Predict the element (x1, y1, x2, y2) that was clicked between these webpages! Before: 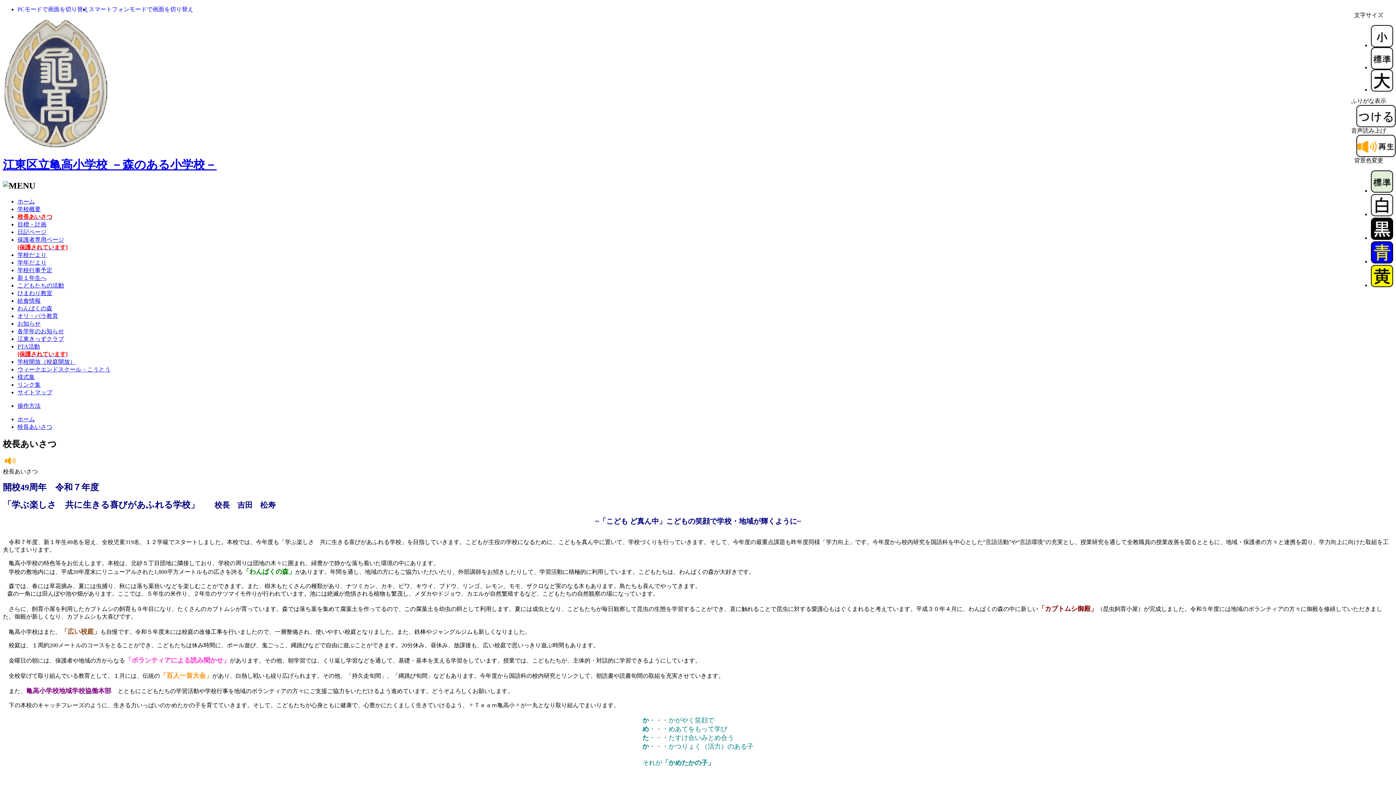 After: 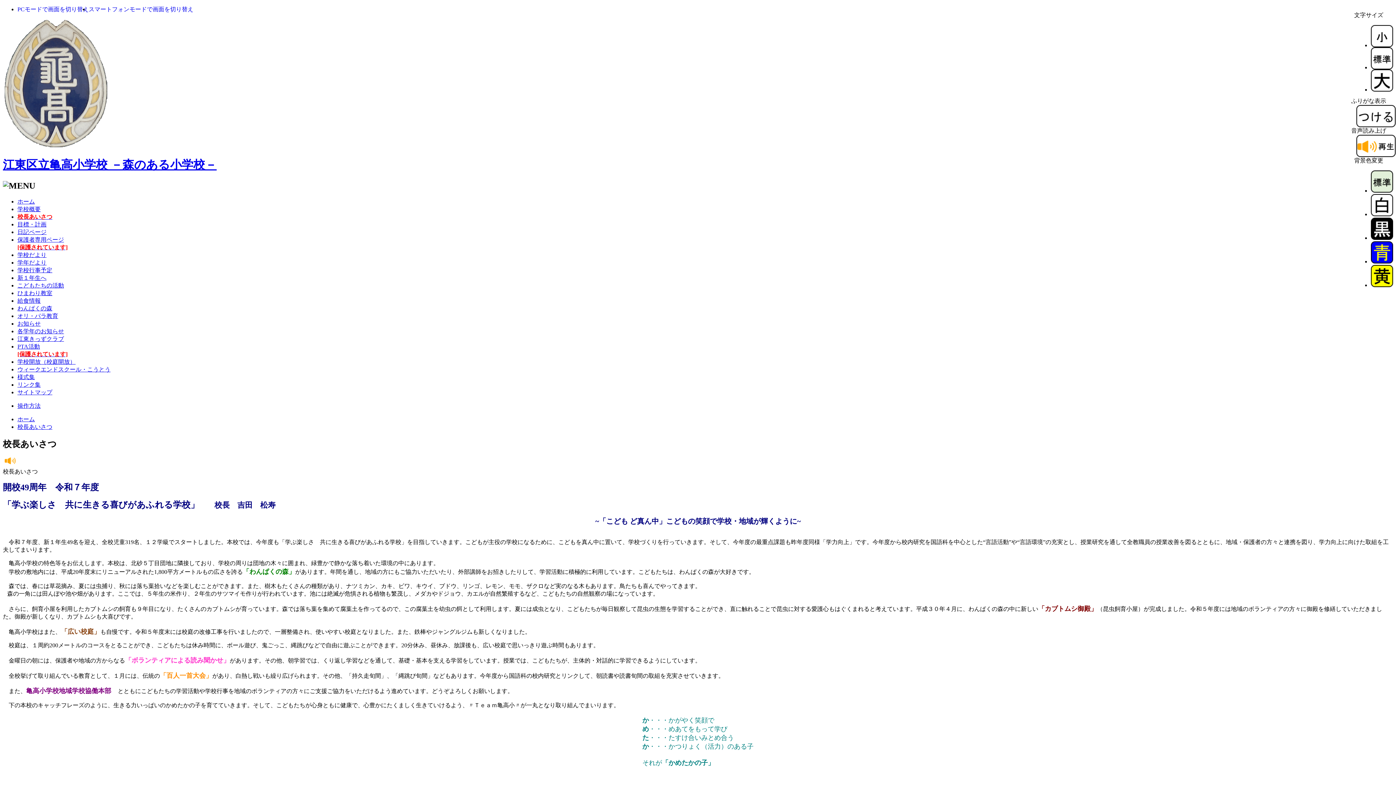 Action: bbox: (17, 423, 52, 430) label: 校長あいさつ